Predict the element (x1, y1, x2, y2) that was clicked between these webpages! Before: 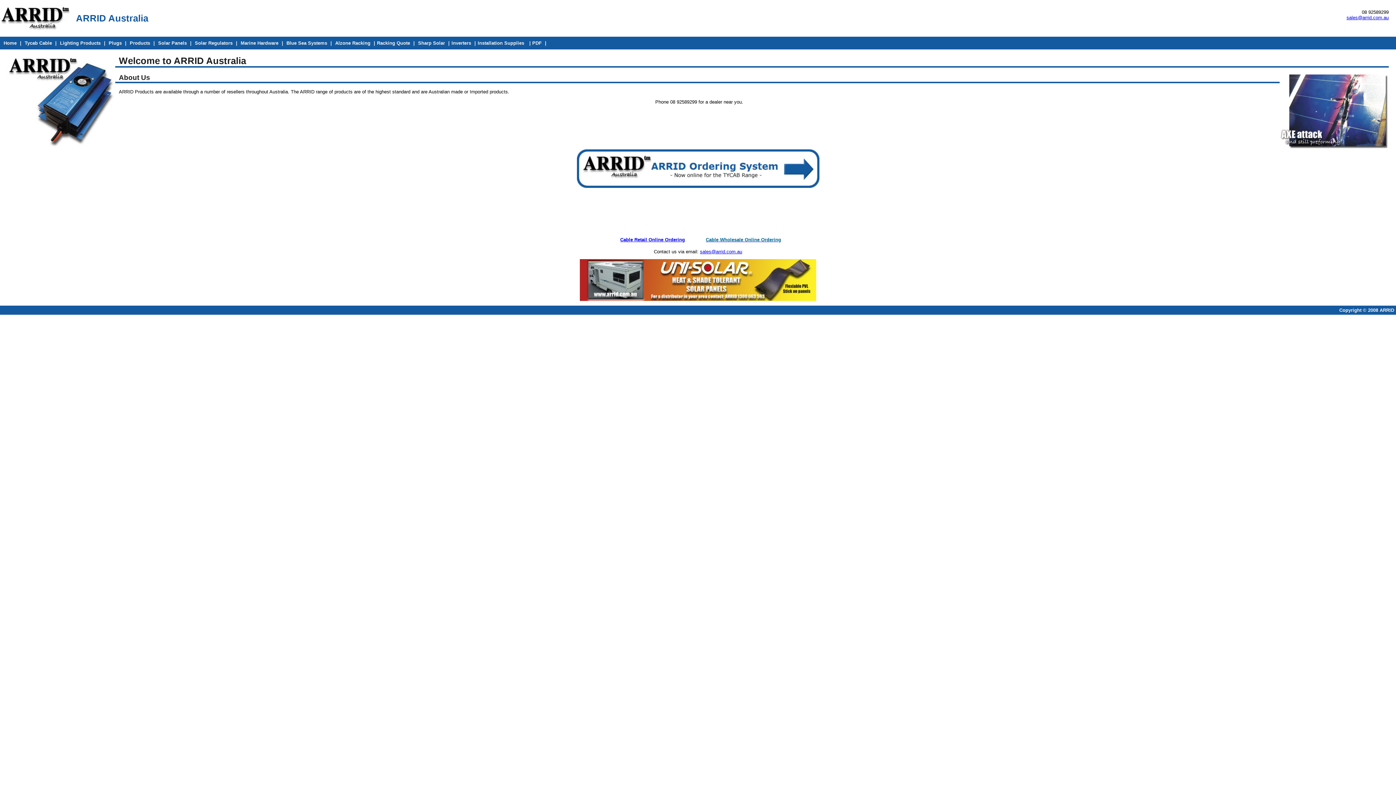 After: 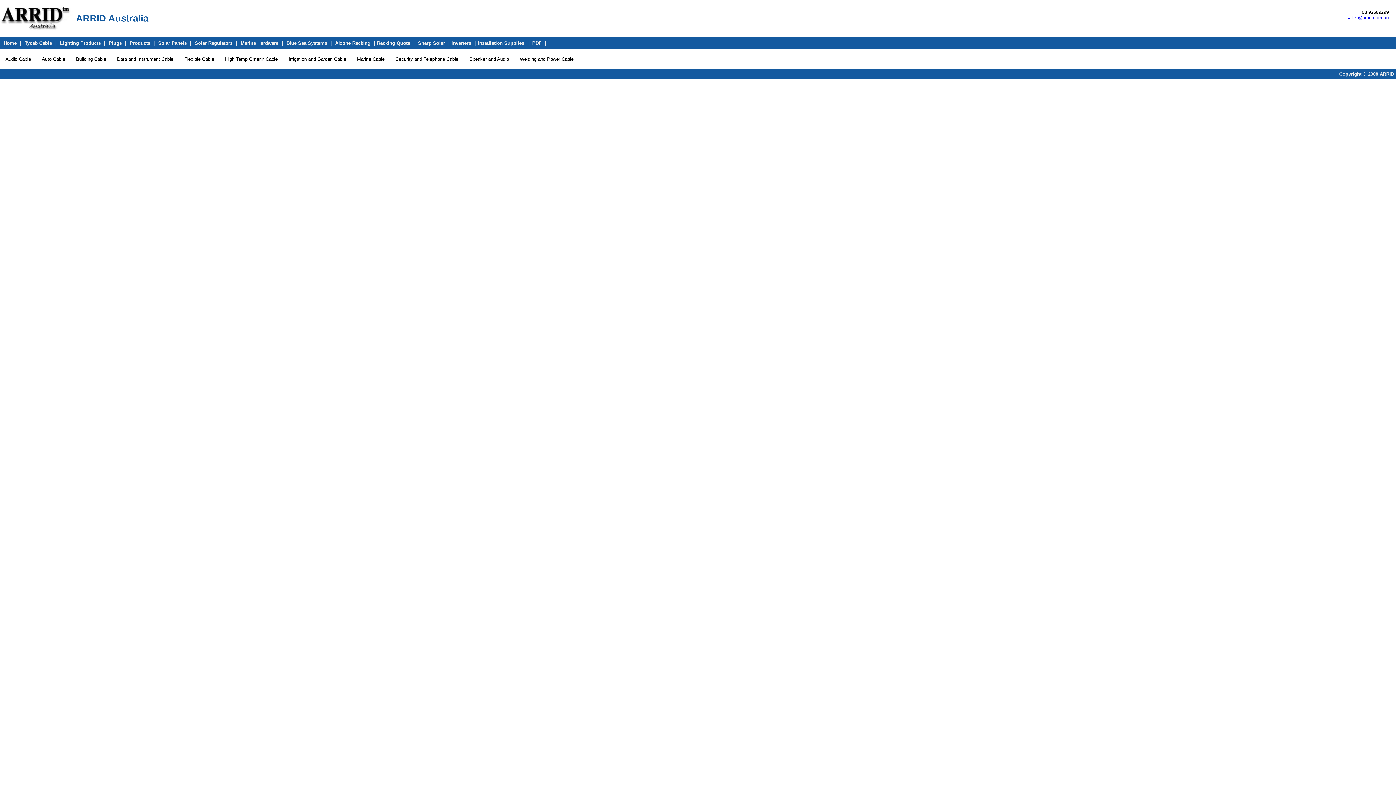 Action: bbox: (620, 237, 685, 242) label: Cable Retail Online Ordering